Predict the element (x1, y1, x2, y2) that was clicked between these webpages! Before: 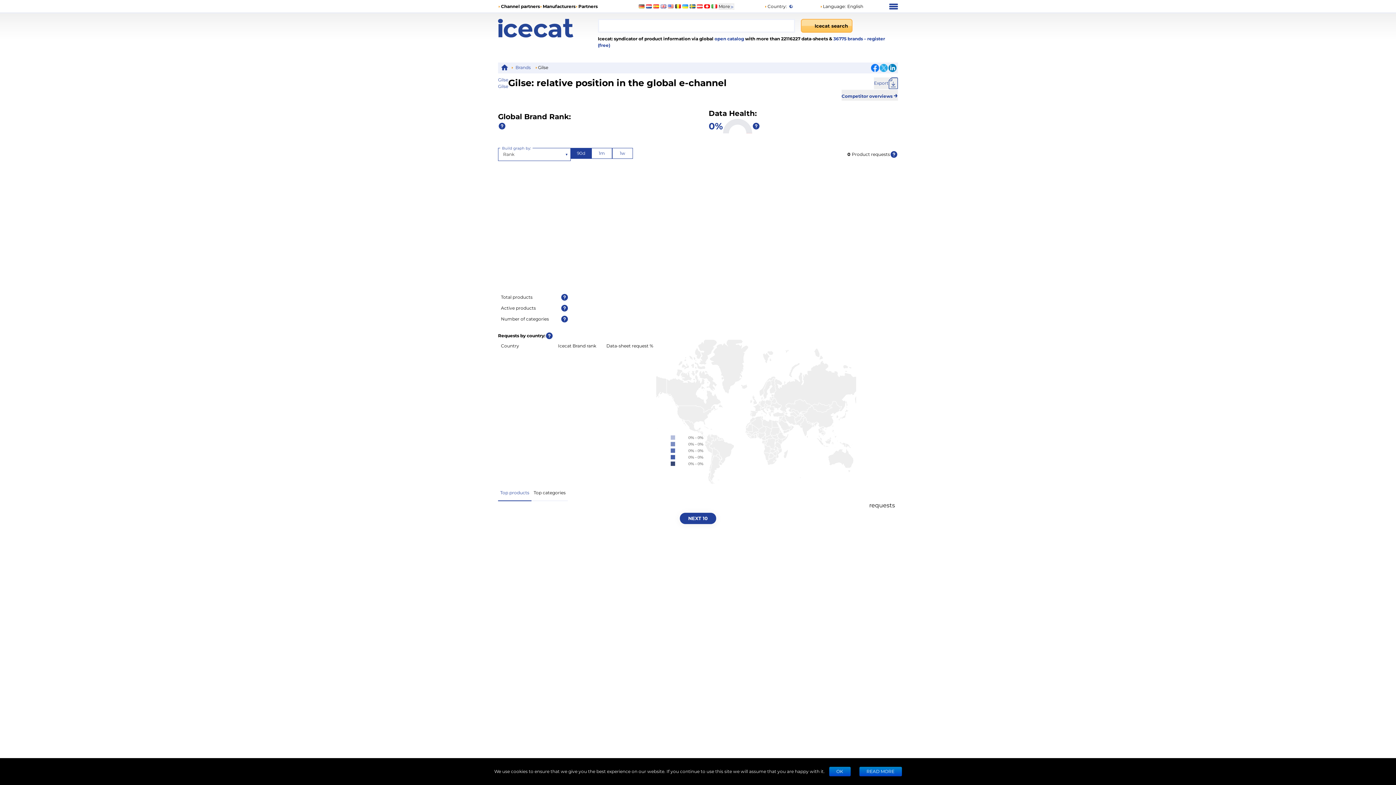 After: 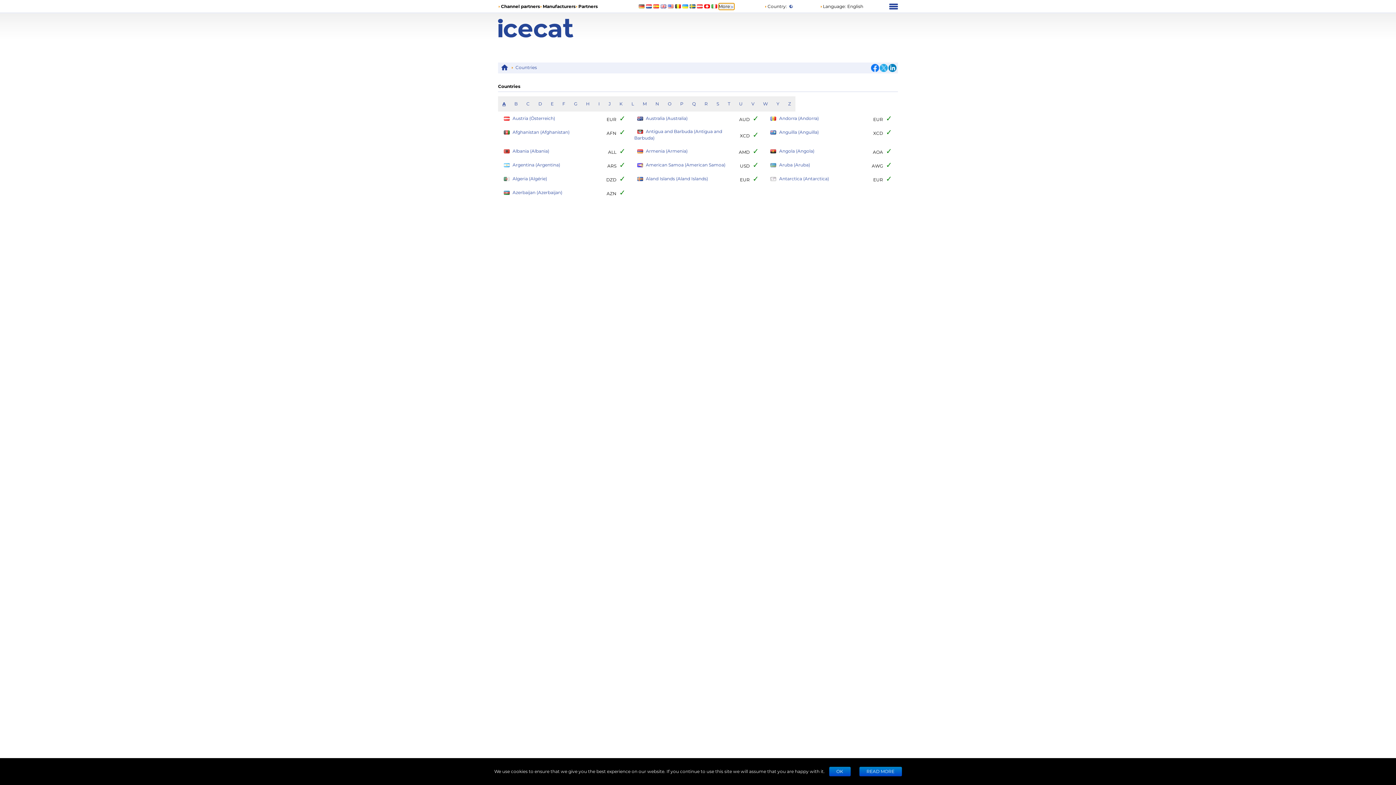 Action: bbox: (718, 3, 734, 9) label: More